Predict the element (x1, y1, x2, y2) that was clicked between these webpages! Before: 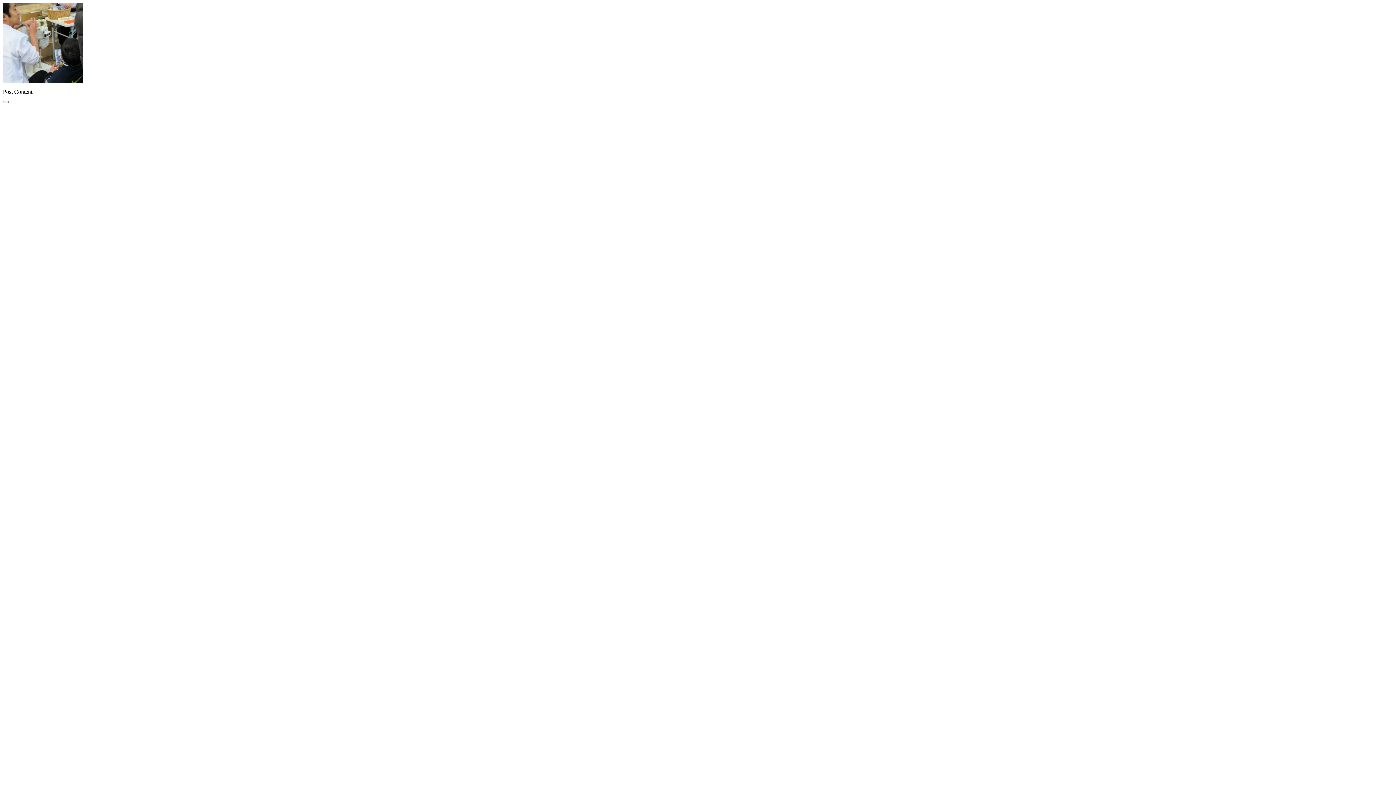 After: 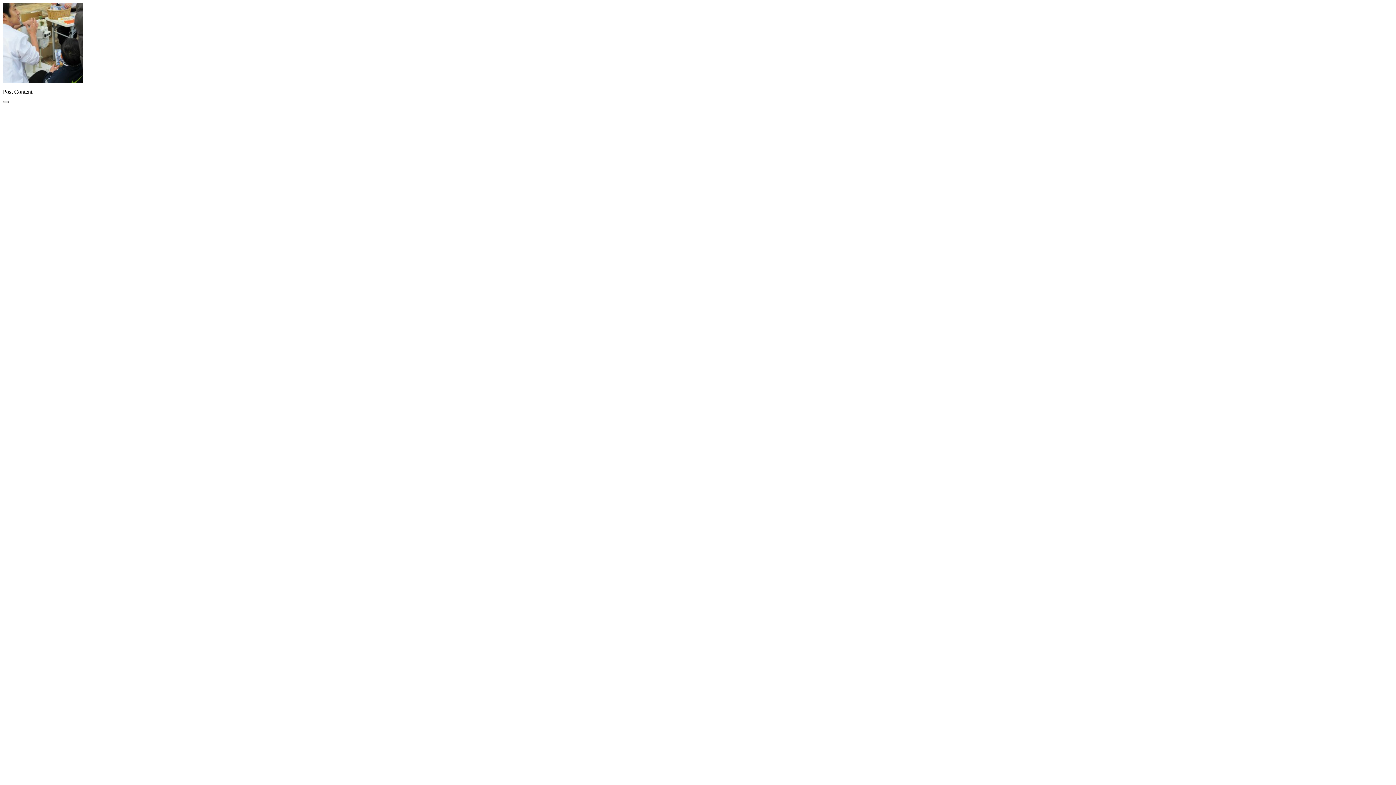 Action: label: いいねボタン bbox: (2, 101, 8, 103)